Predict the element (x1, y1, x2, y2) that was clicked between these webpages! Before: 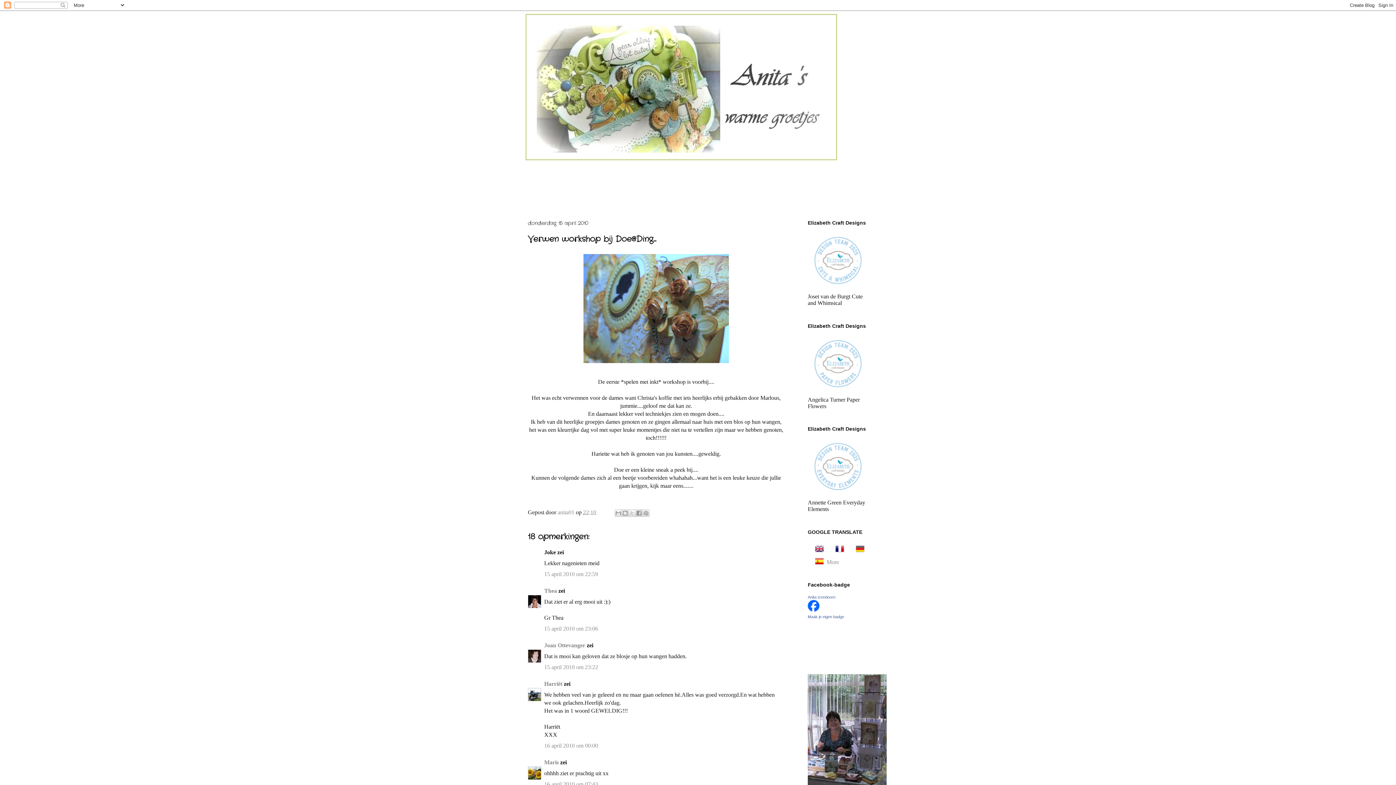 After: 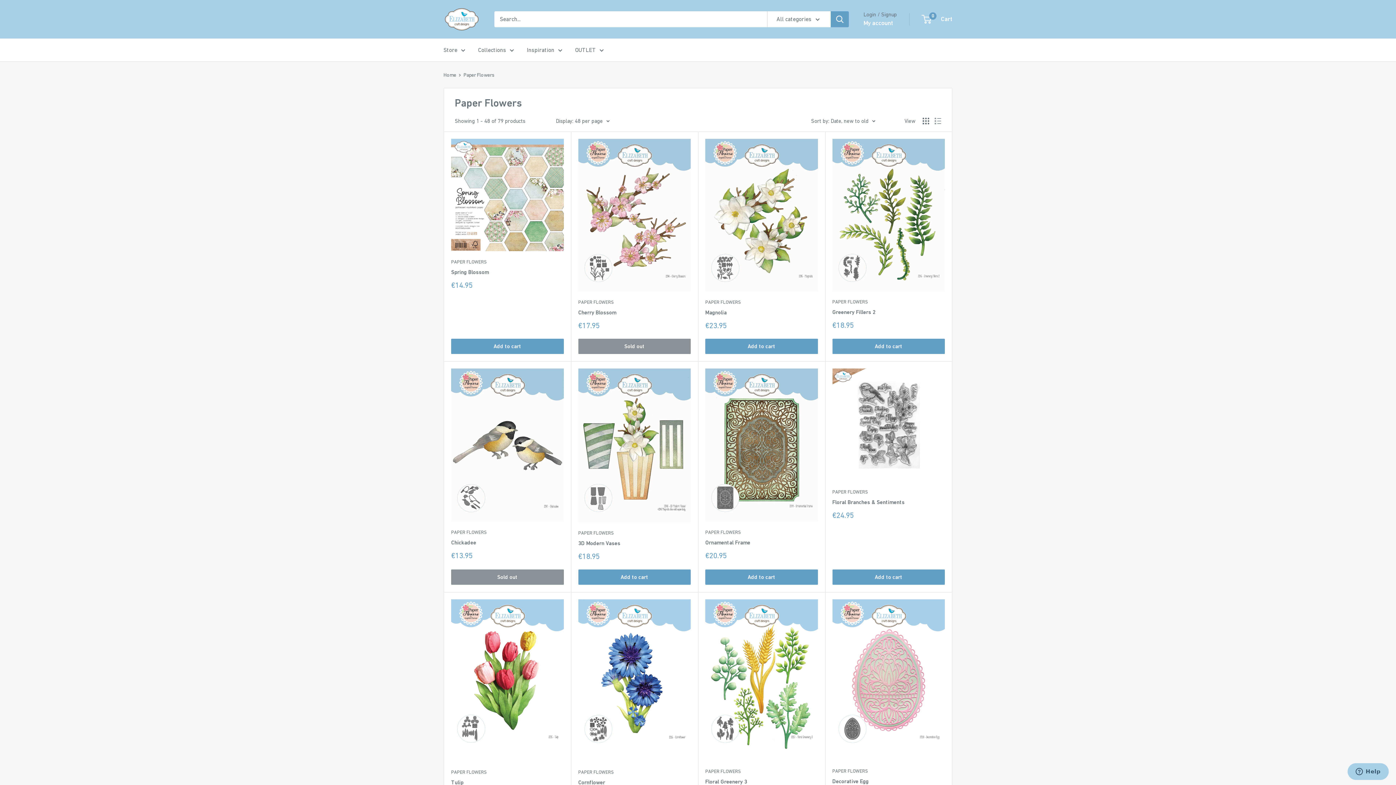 Action: bbox: (808, 390, 868, 396)